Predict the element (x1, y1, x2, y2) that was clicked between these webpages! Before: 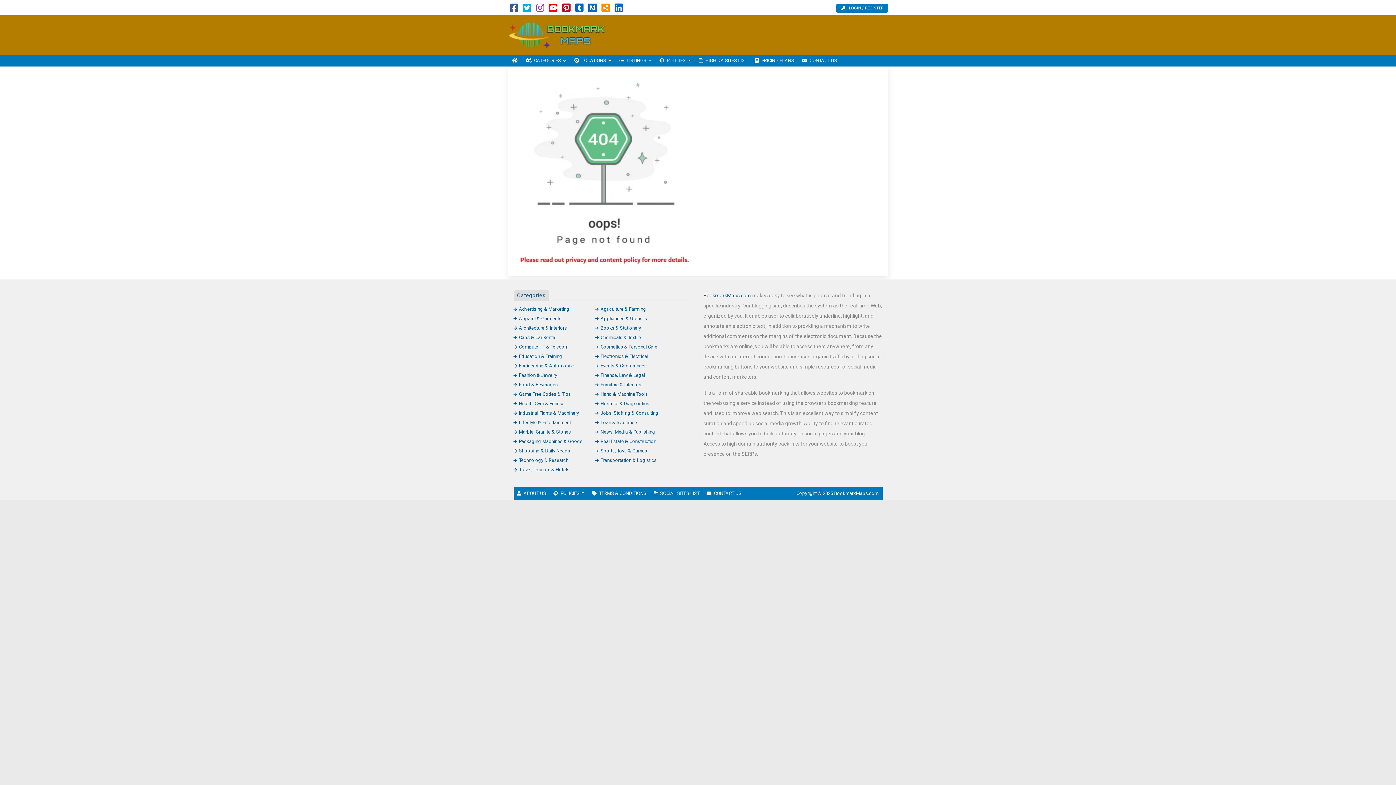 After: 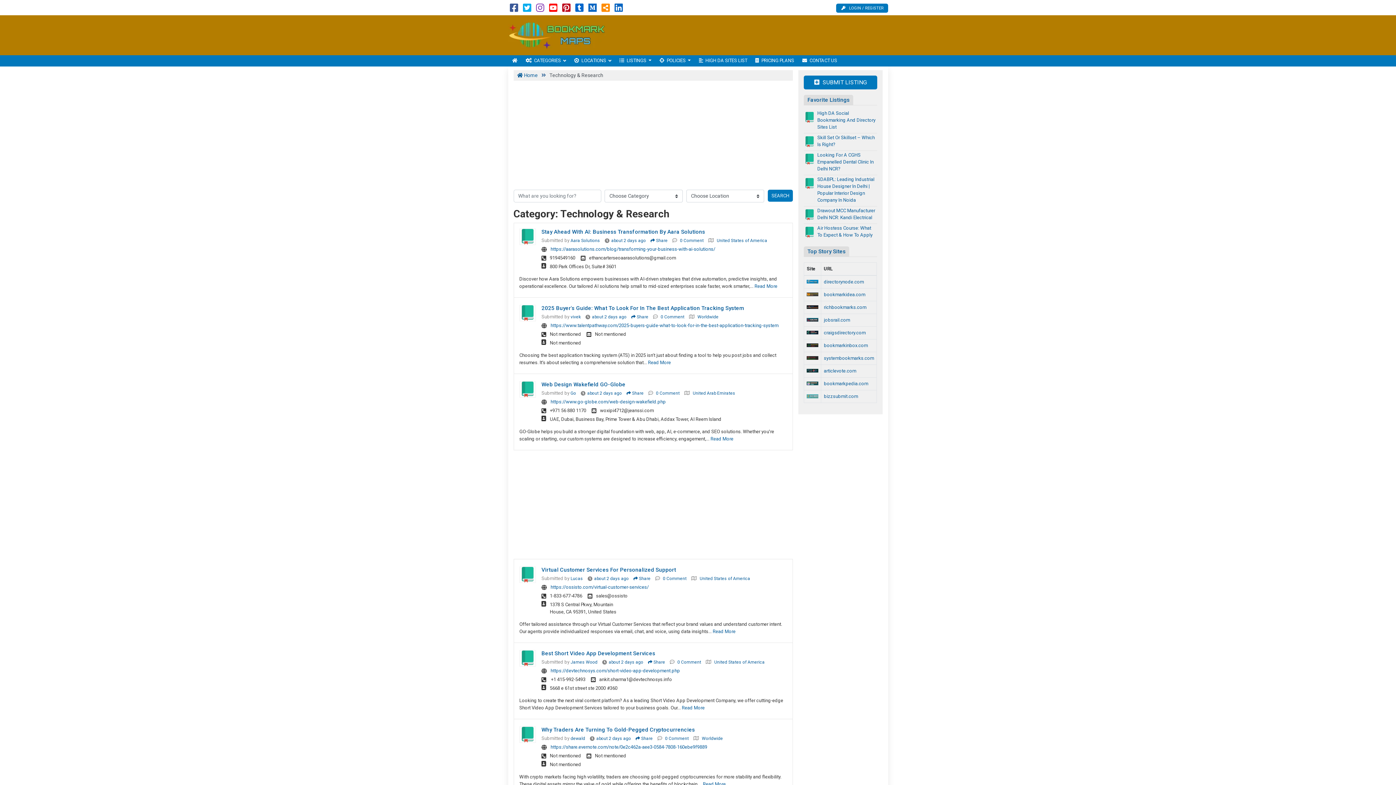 Action: label: Technology & Research bbox: (513, 457, 568, 463)